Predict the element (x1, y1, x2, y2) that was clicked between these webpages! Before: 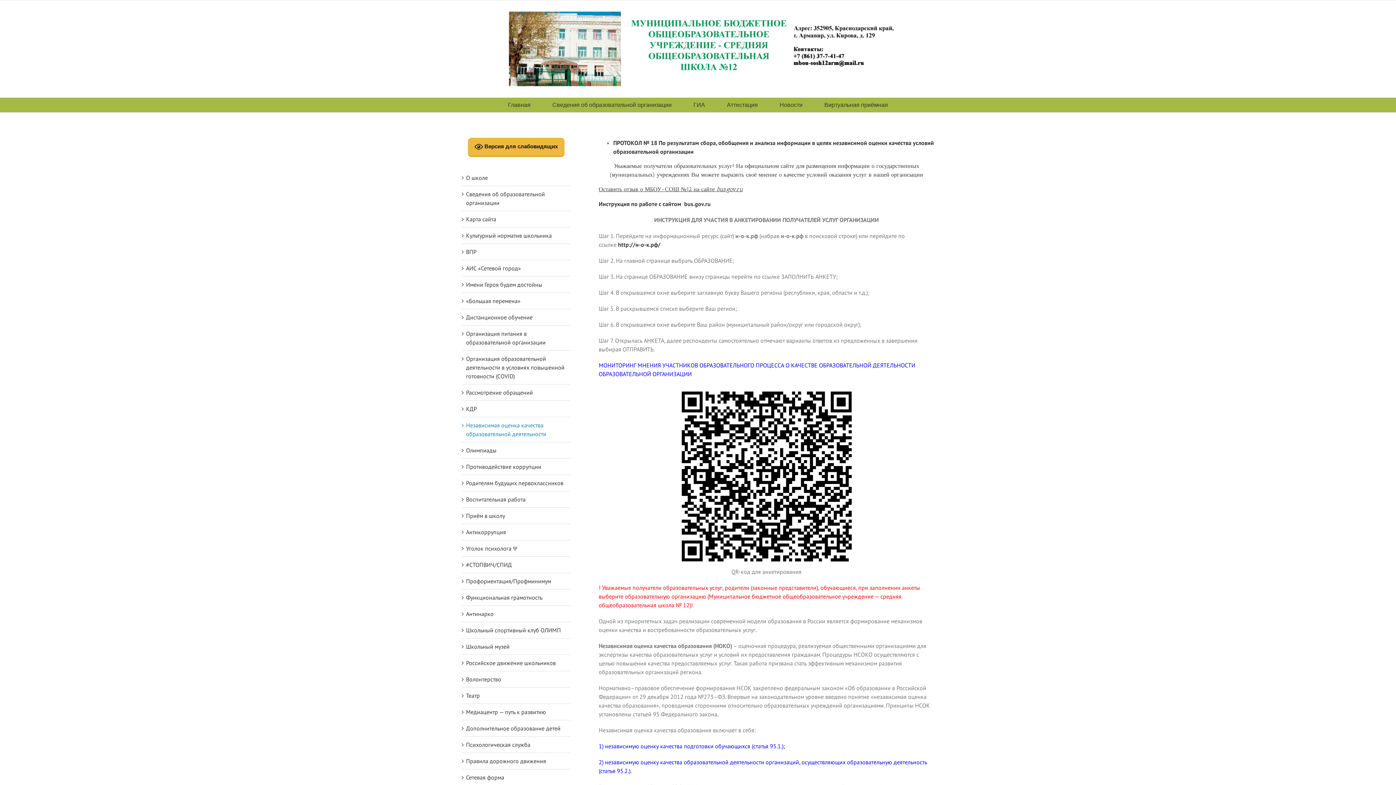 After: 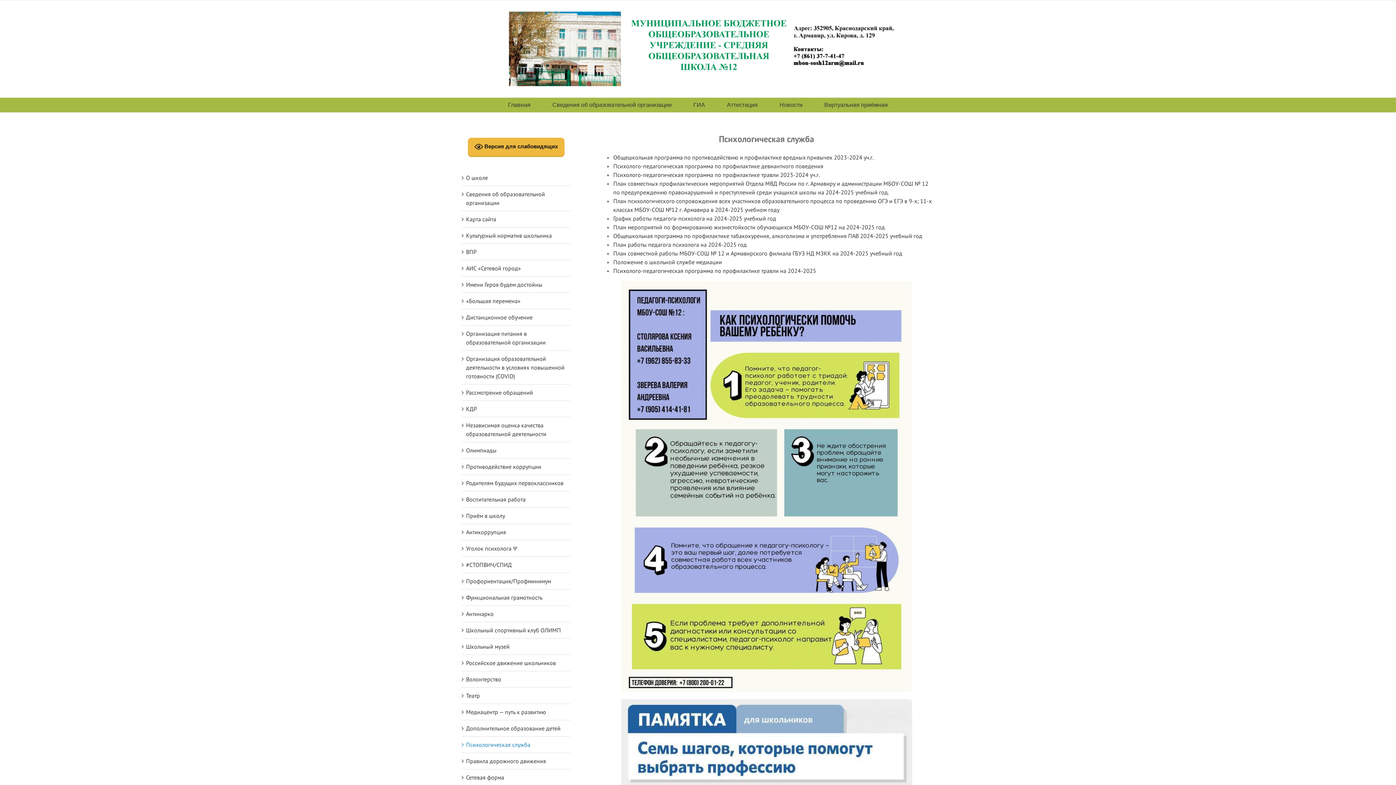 Action: label: Психологическая служба bbox: (466, 741, 530, 748)